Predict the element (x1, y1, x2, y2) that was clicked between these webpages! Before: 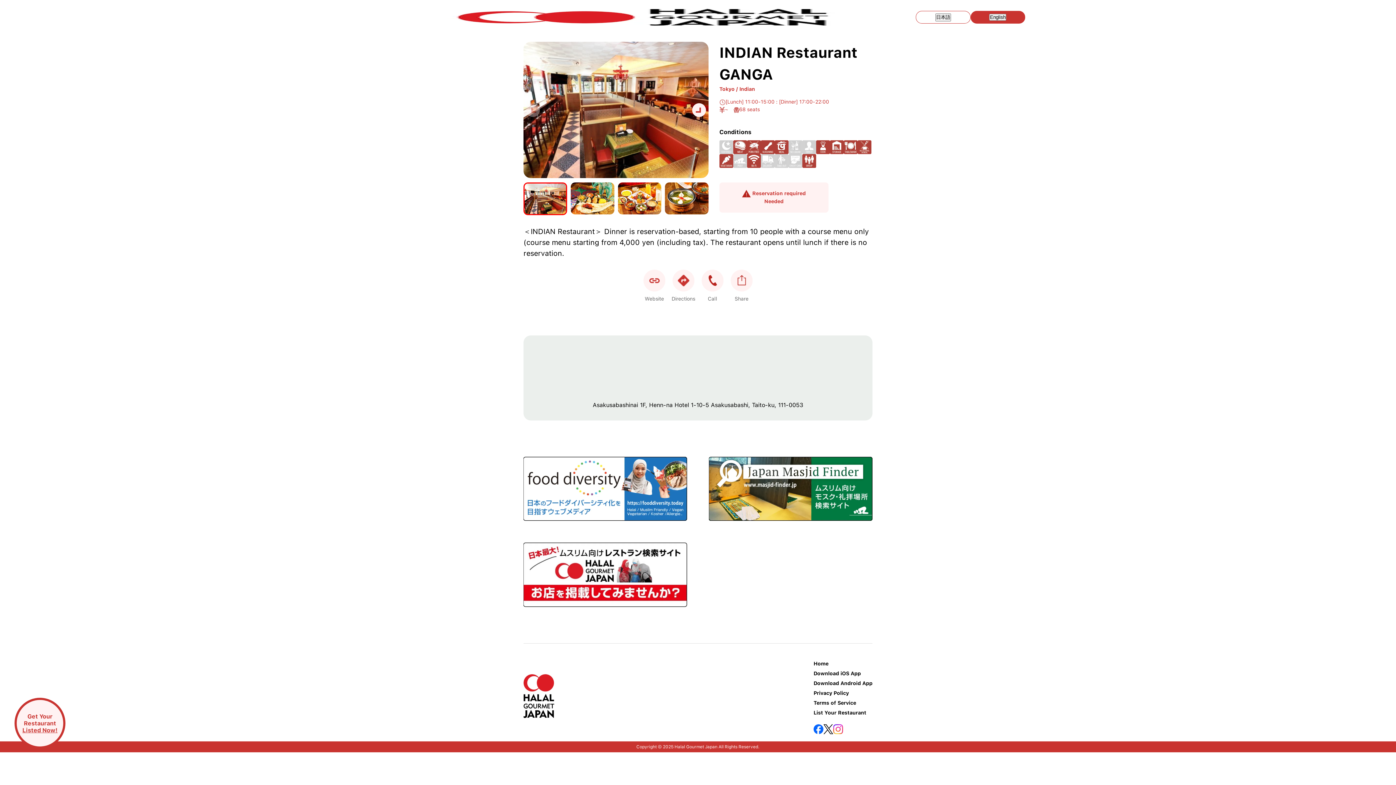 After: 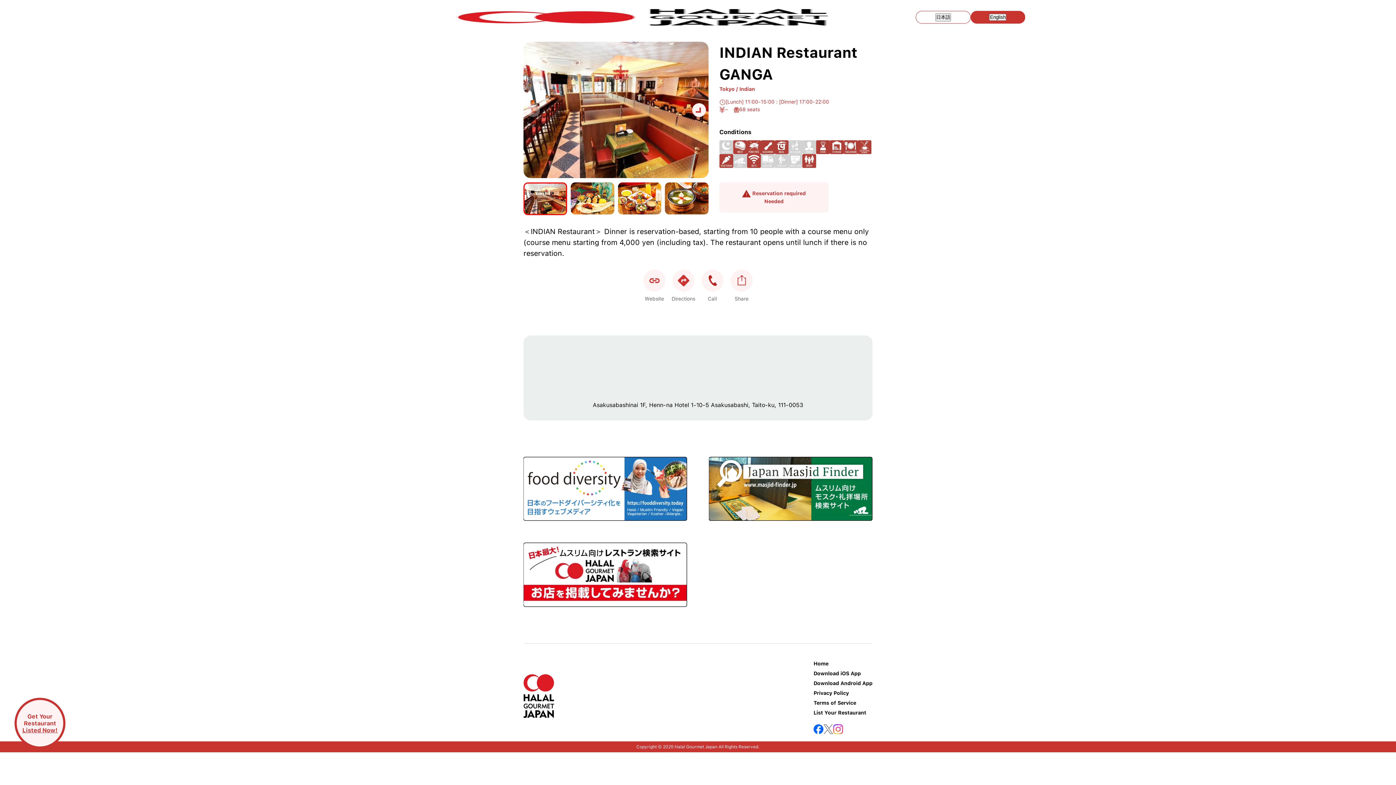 Action: bbox: (823, 724, 833, 734)